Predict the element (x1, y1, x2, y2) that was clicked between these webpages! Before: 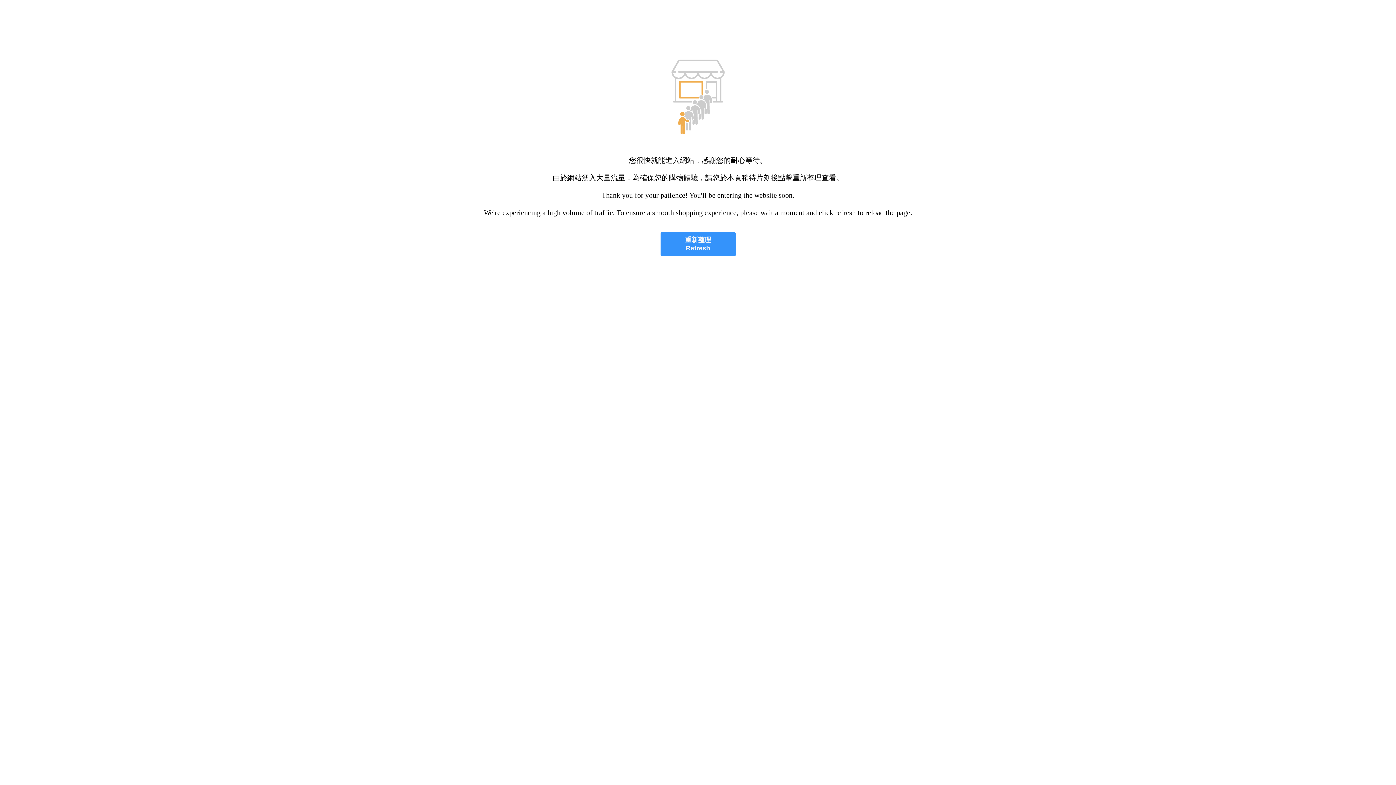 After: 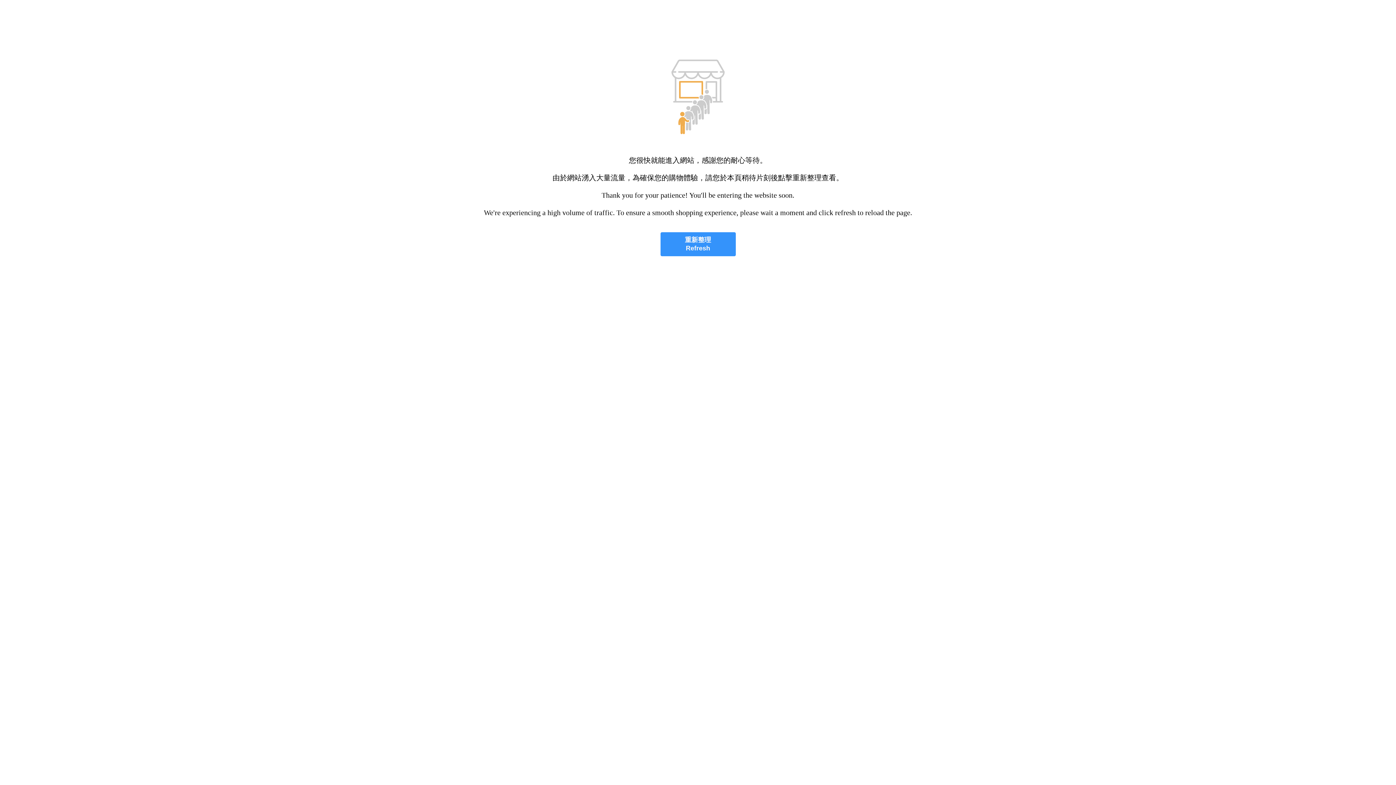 Action: label: 重新整理
Refresh bbox: (660, 232, 735, 256)